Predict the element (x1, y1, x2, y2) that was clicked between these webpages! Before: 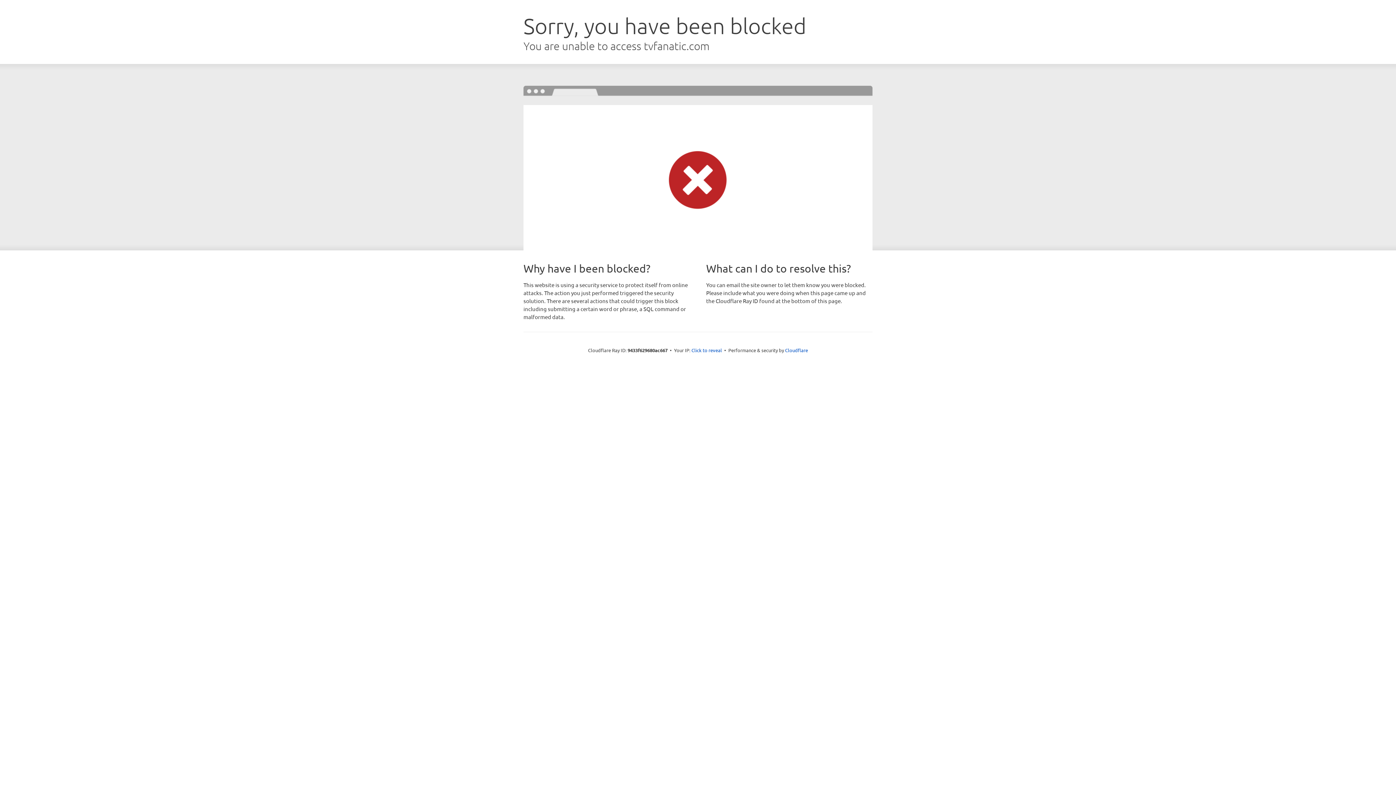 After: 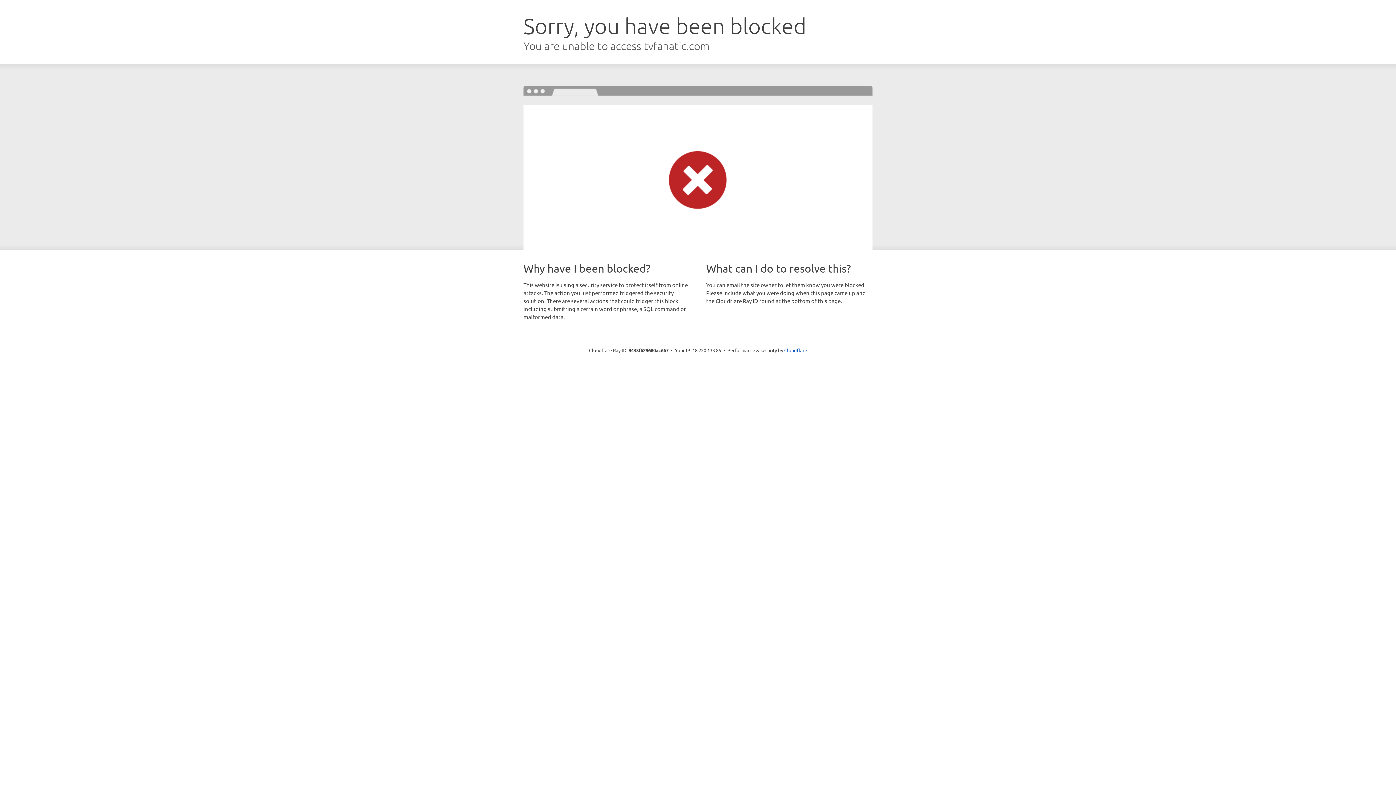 Action: label: Click to reveal bbox: (691, 346, 722, 353)